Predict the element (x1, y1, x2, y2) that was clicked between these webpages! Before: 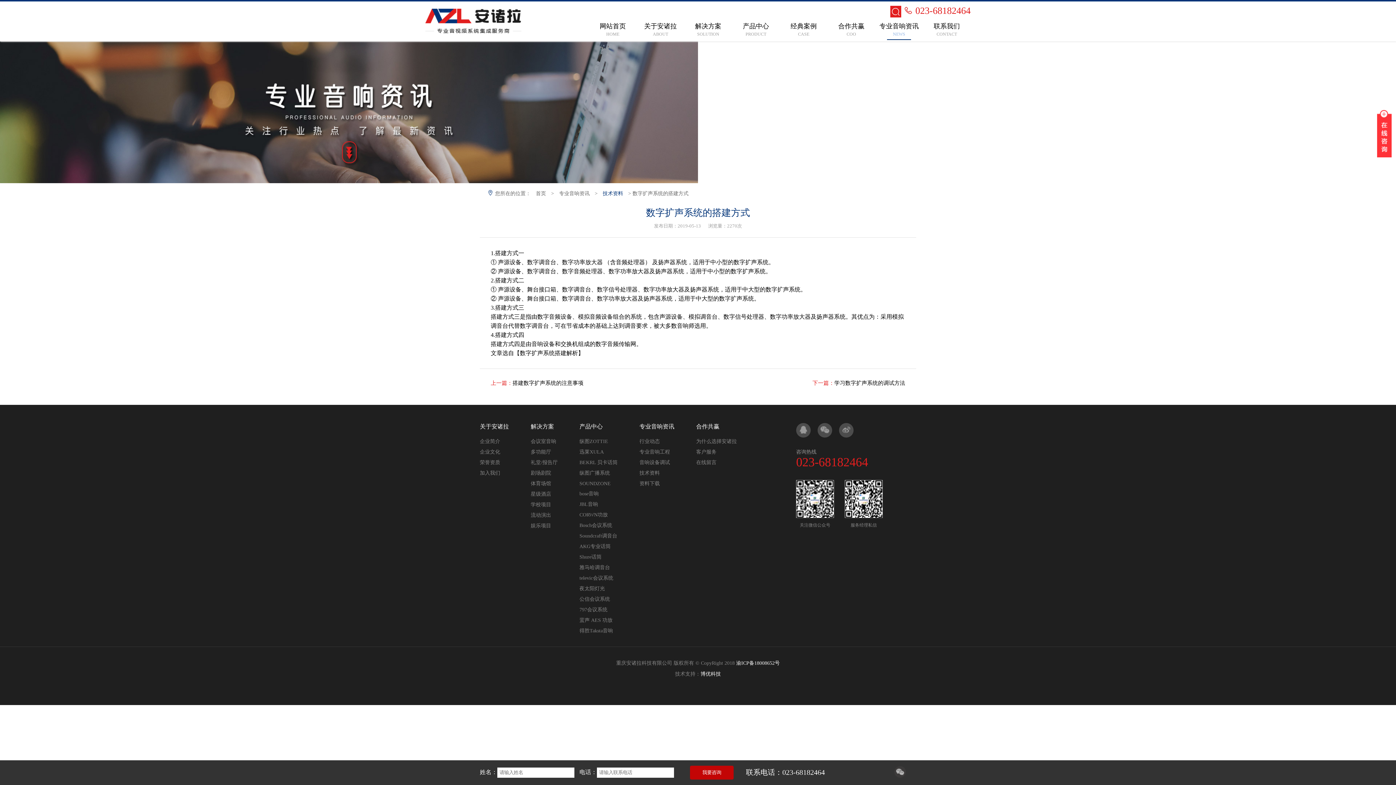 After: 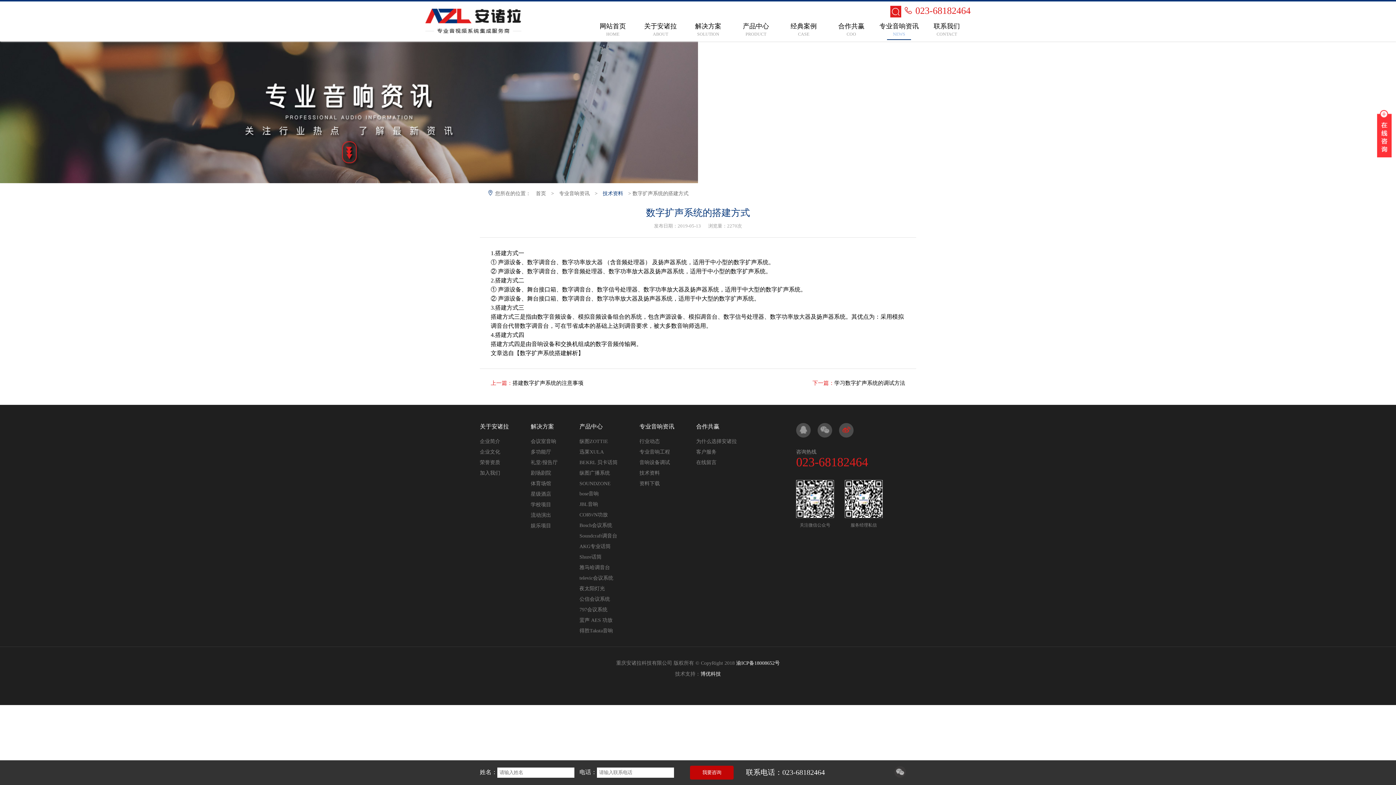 Action: bbox: (839, 423, 853, 437)